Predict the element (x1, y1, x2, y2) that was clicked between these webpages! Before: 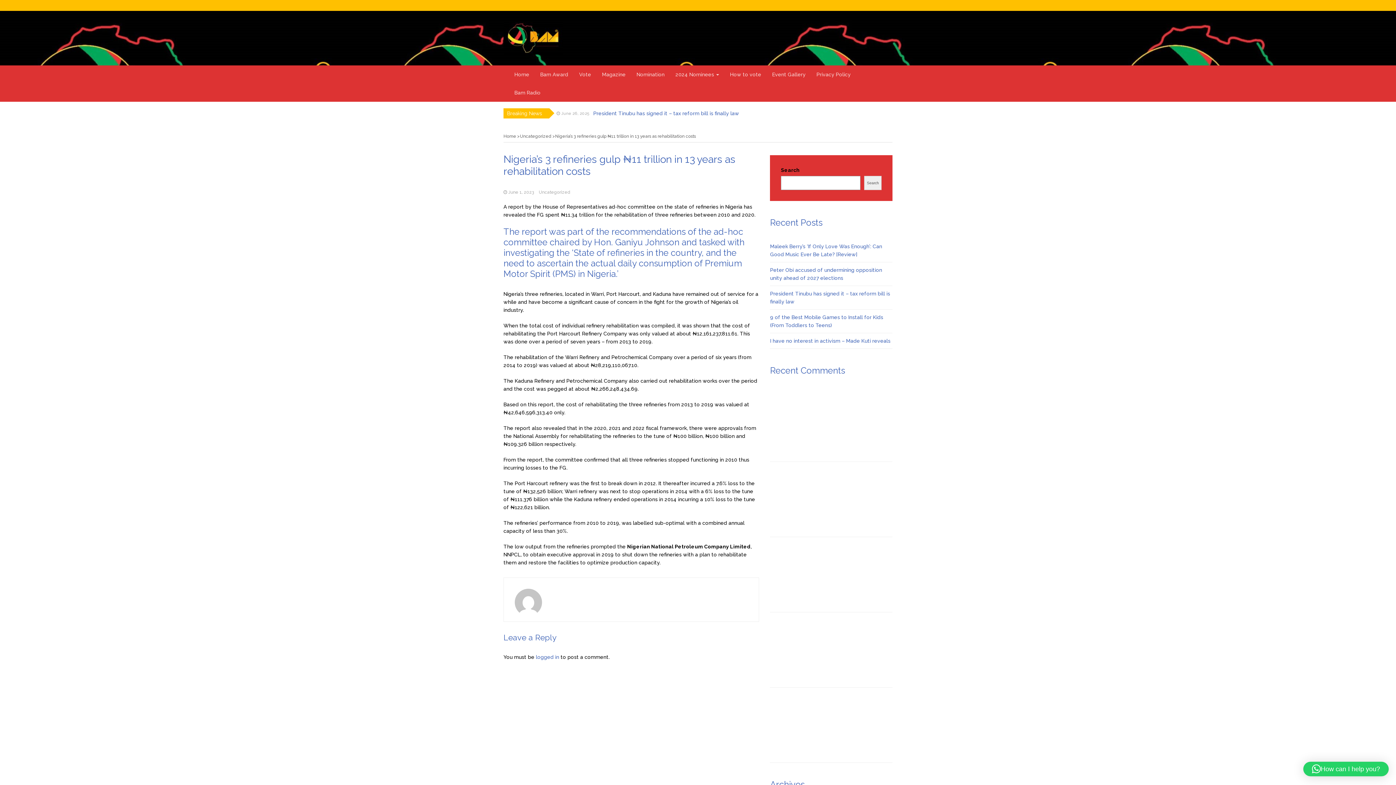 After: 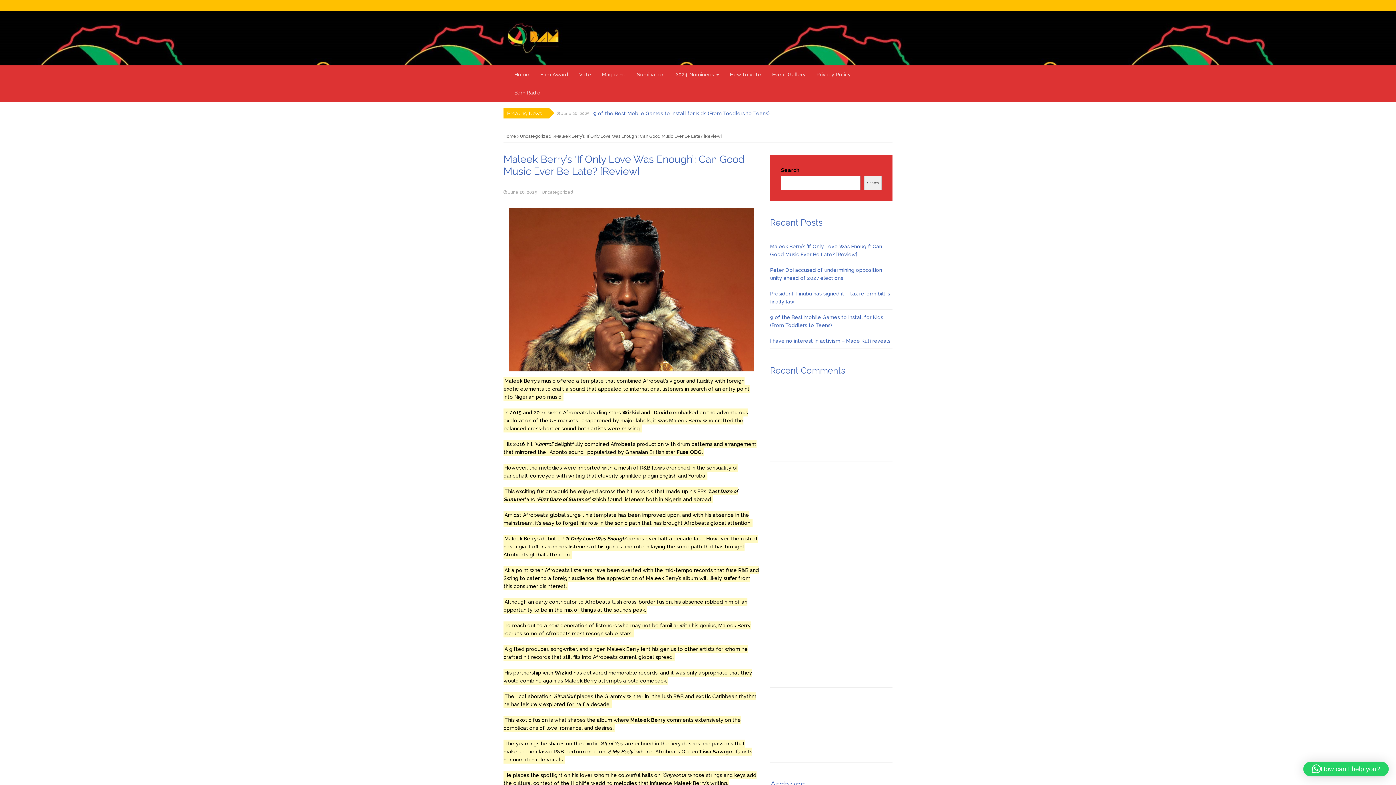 Action: bbox: (593, 109, 794, 117) label: Maleek Berry’s ‘If Only Love Was Enough’: Can Good Music Ever Be Late? [Review]